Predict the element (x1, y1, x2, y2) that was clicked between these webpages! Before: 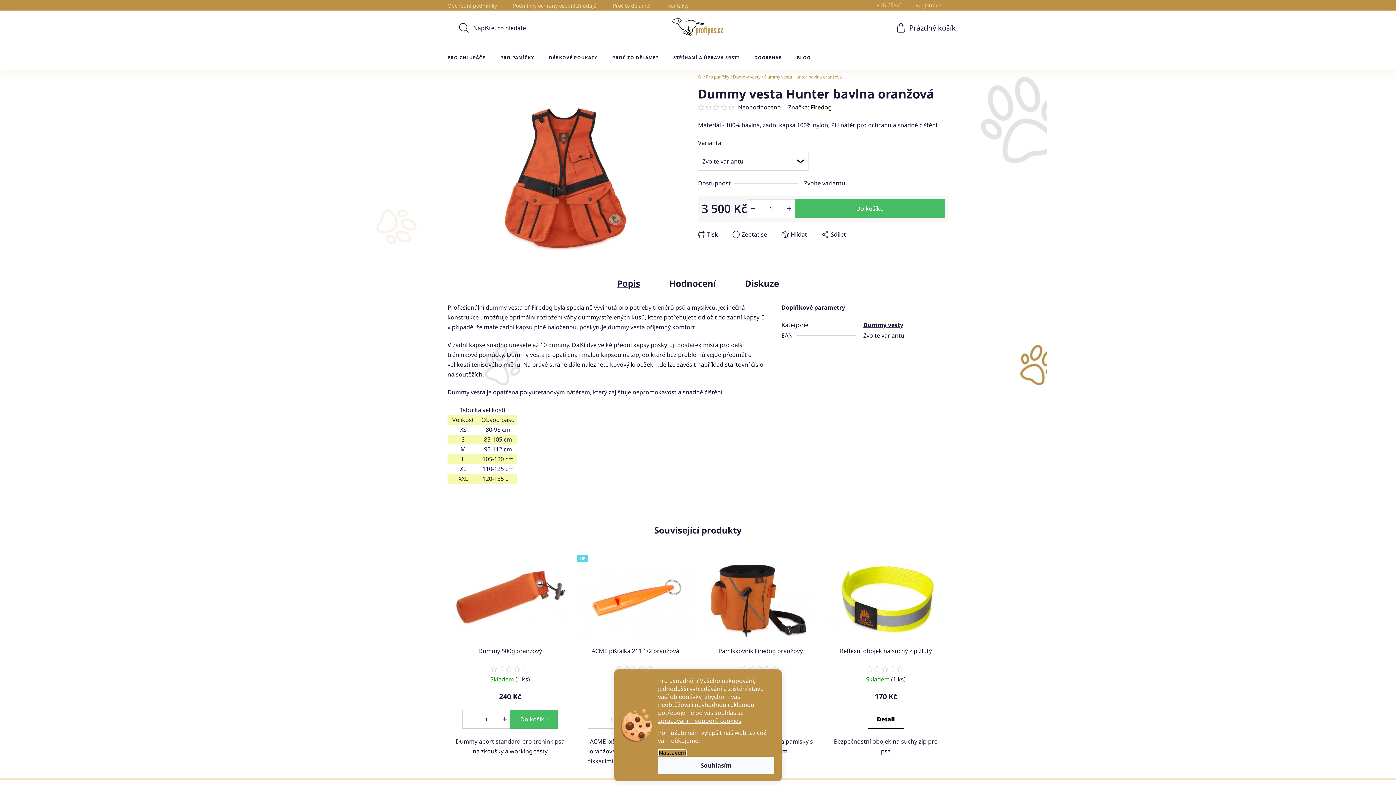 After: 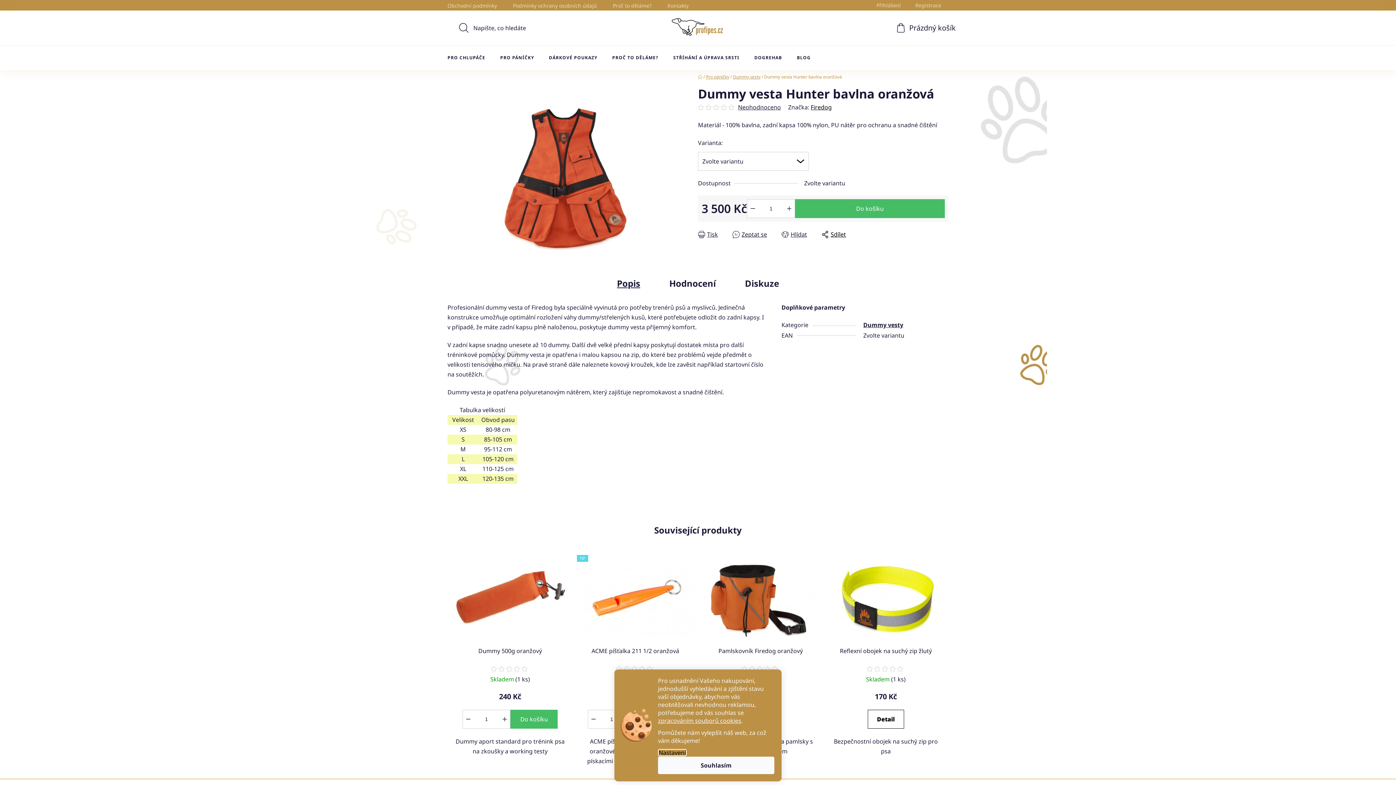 Action: label: Sdílet bbox: (821, 229, 846, 239)